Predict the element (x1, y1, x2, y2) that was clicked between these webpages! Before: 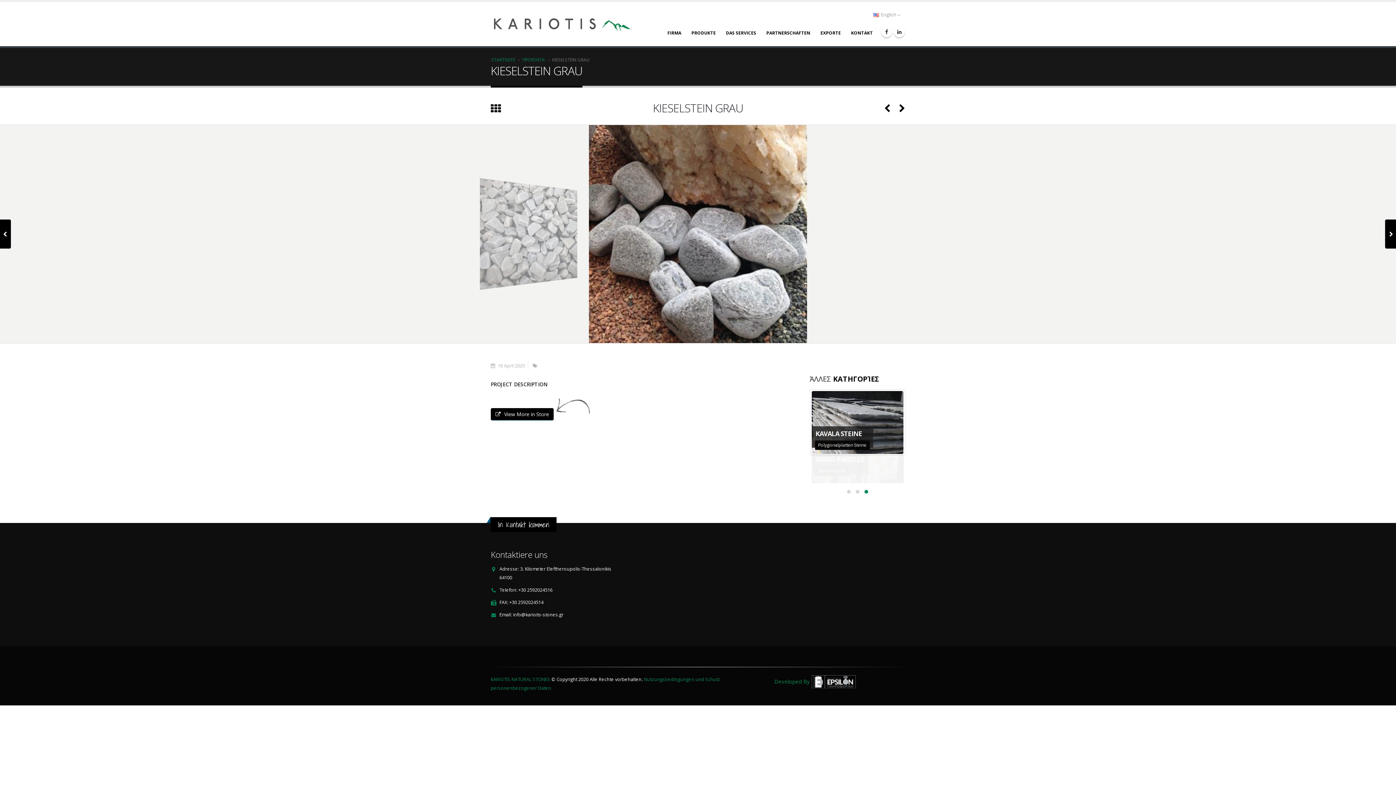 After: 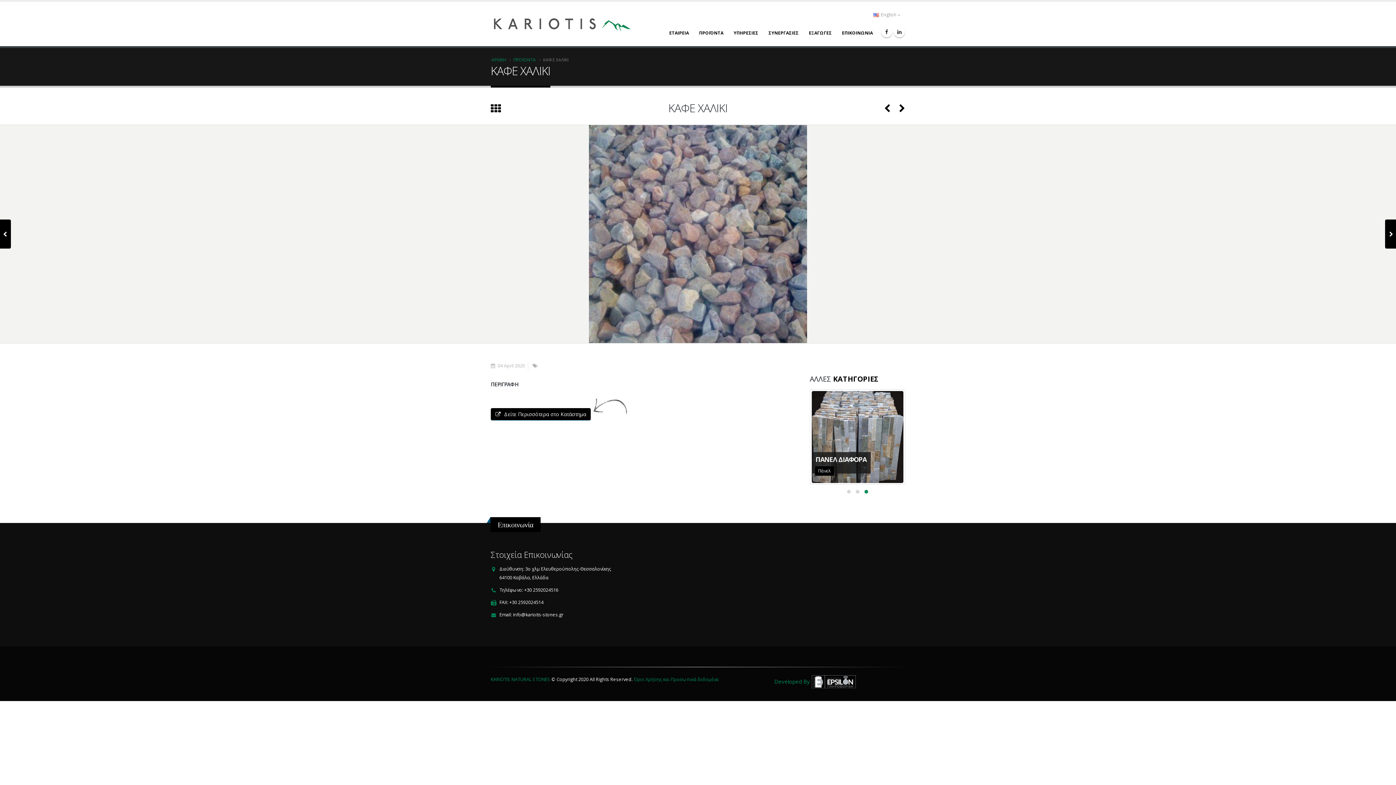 Action: bbox: (895, 104, 905, 113)